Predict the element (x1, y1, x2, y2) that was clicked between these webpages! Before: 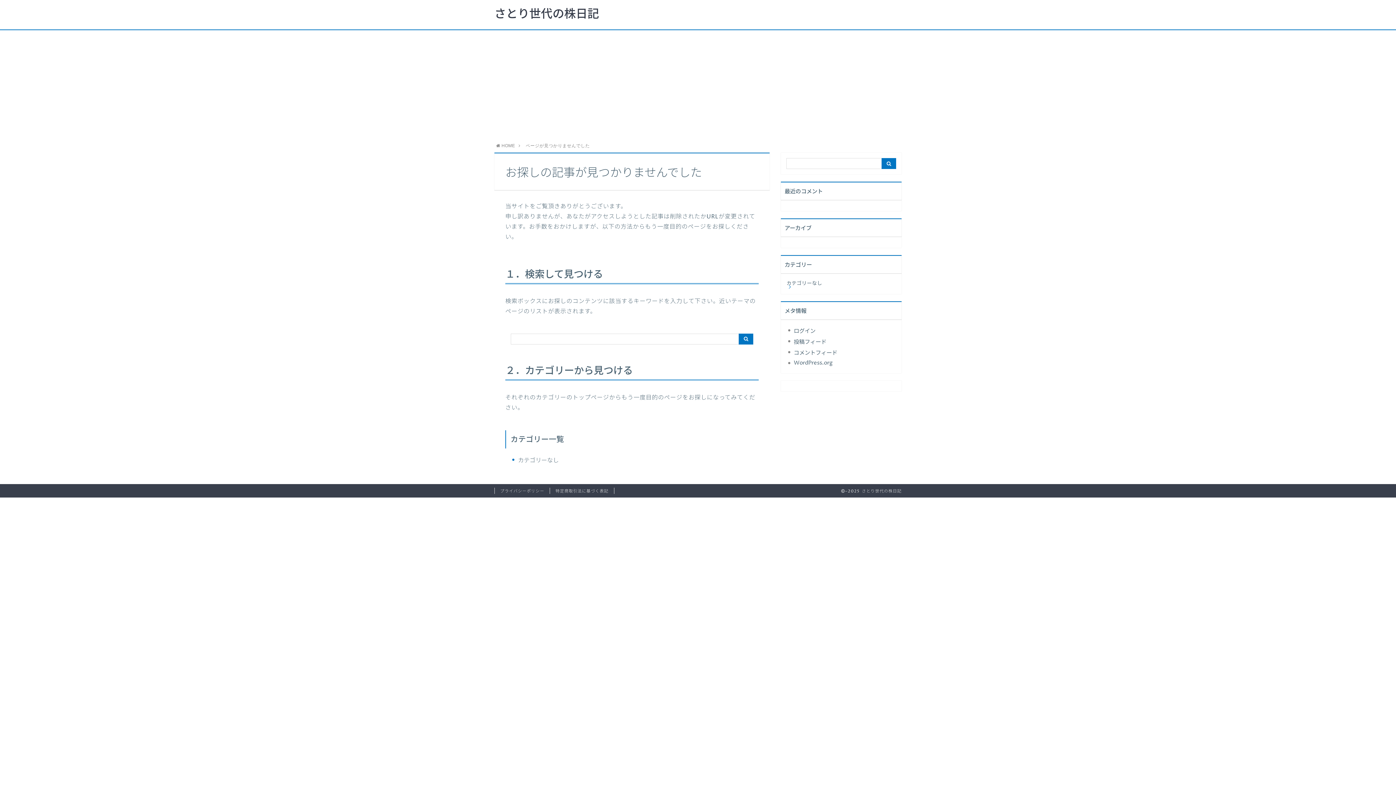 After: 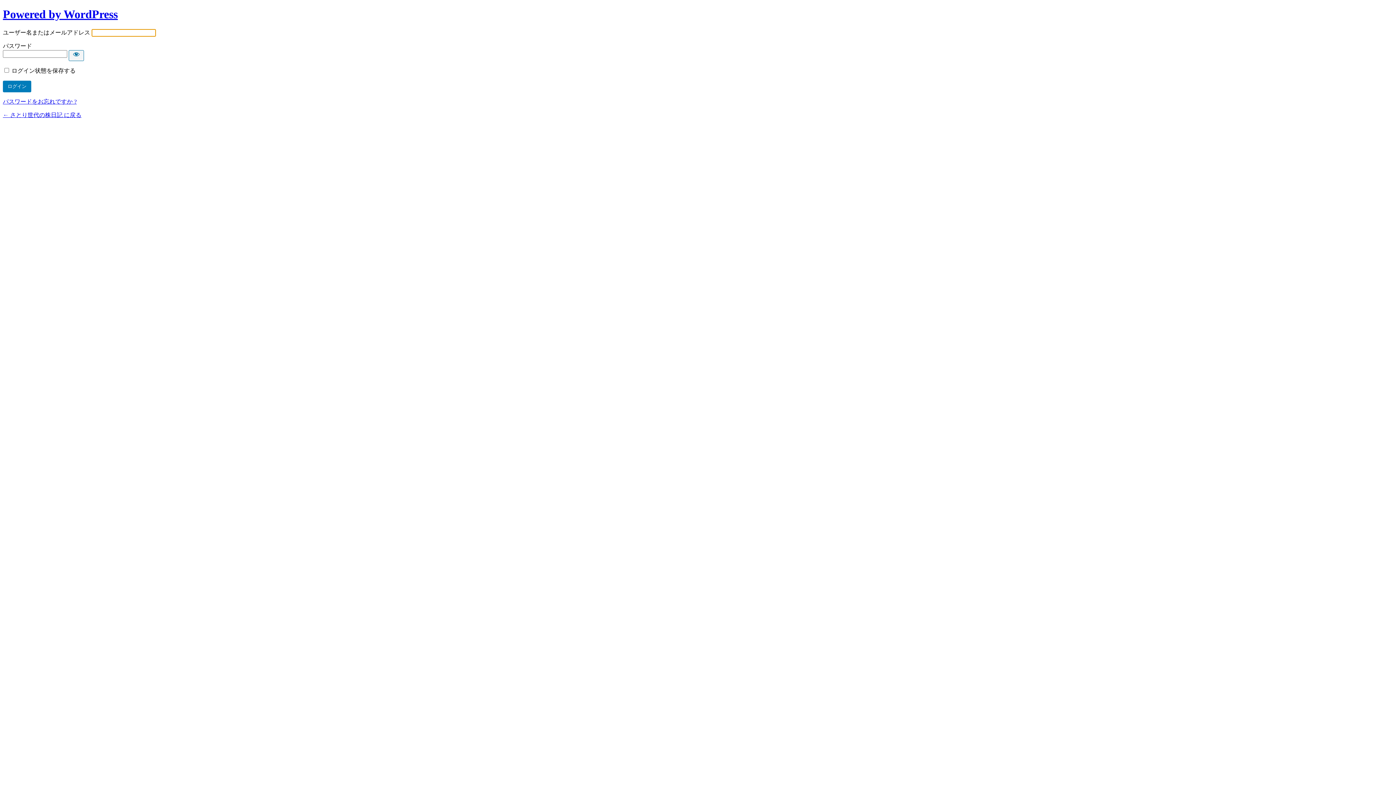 Action: label: ログイン bbox: (793, 327, 815, 335)